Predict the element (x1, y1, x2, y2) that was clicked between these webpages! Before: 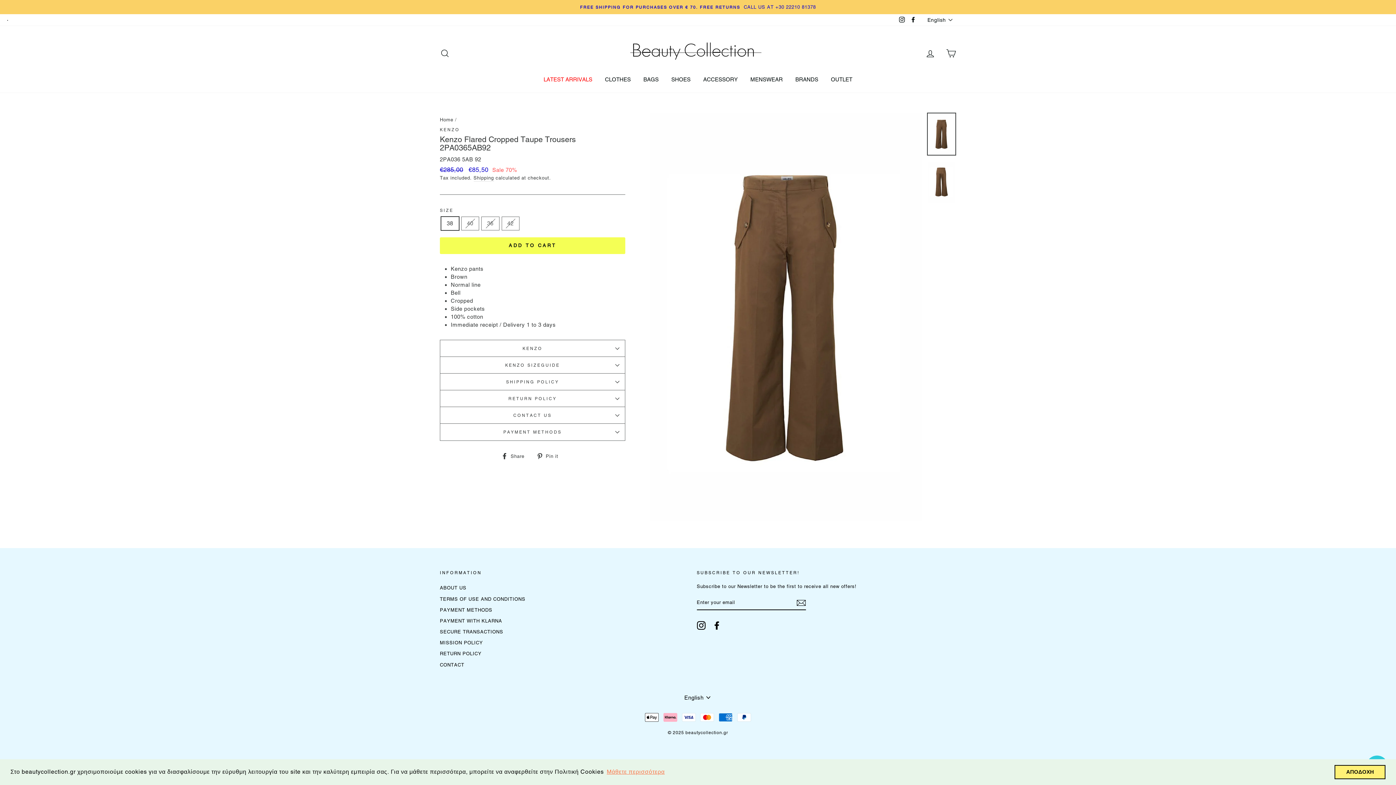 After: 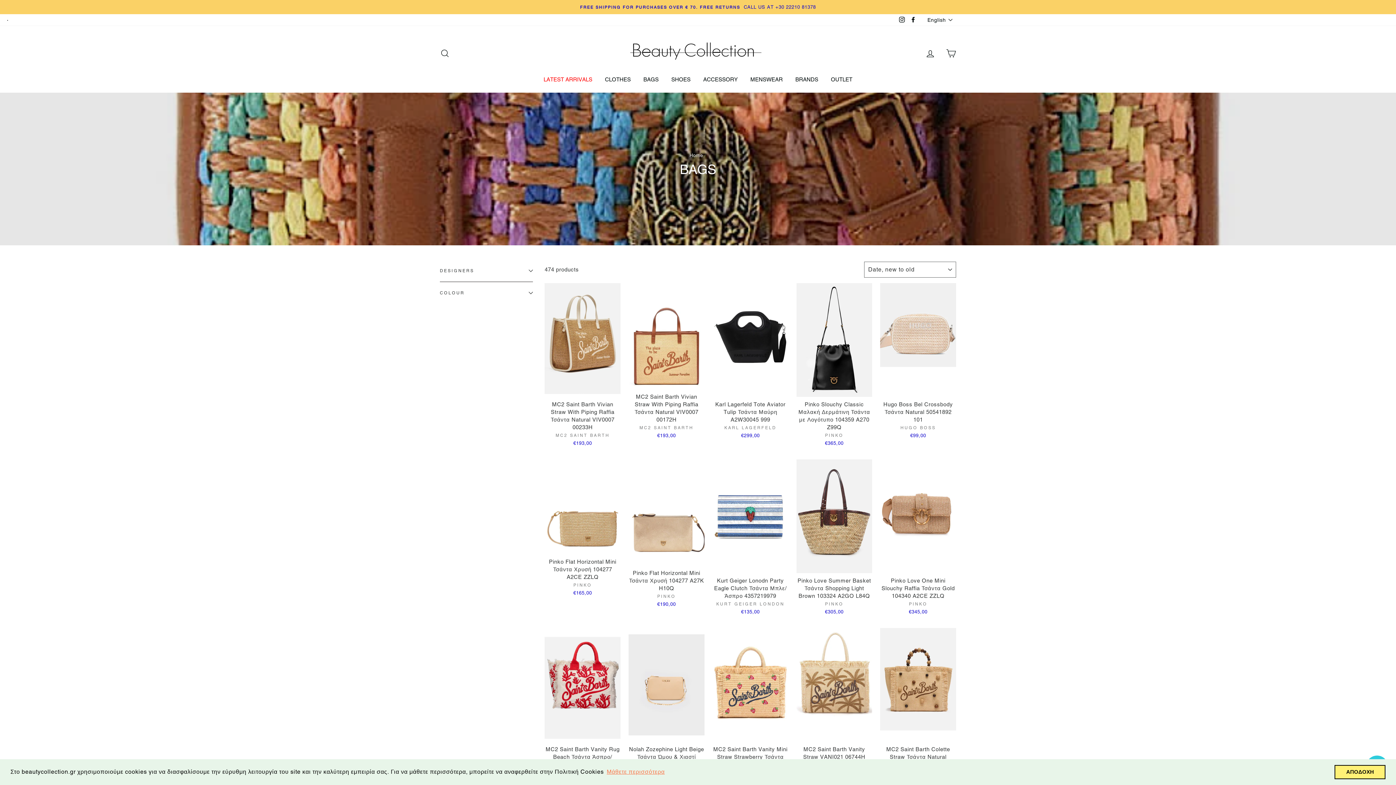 Action: bbox: (638, 74, 664, 85) label: BAGS